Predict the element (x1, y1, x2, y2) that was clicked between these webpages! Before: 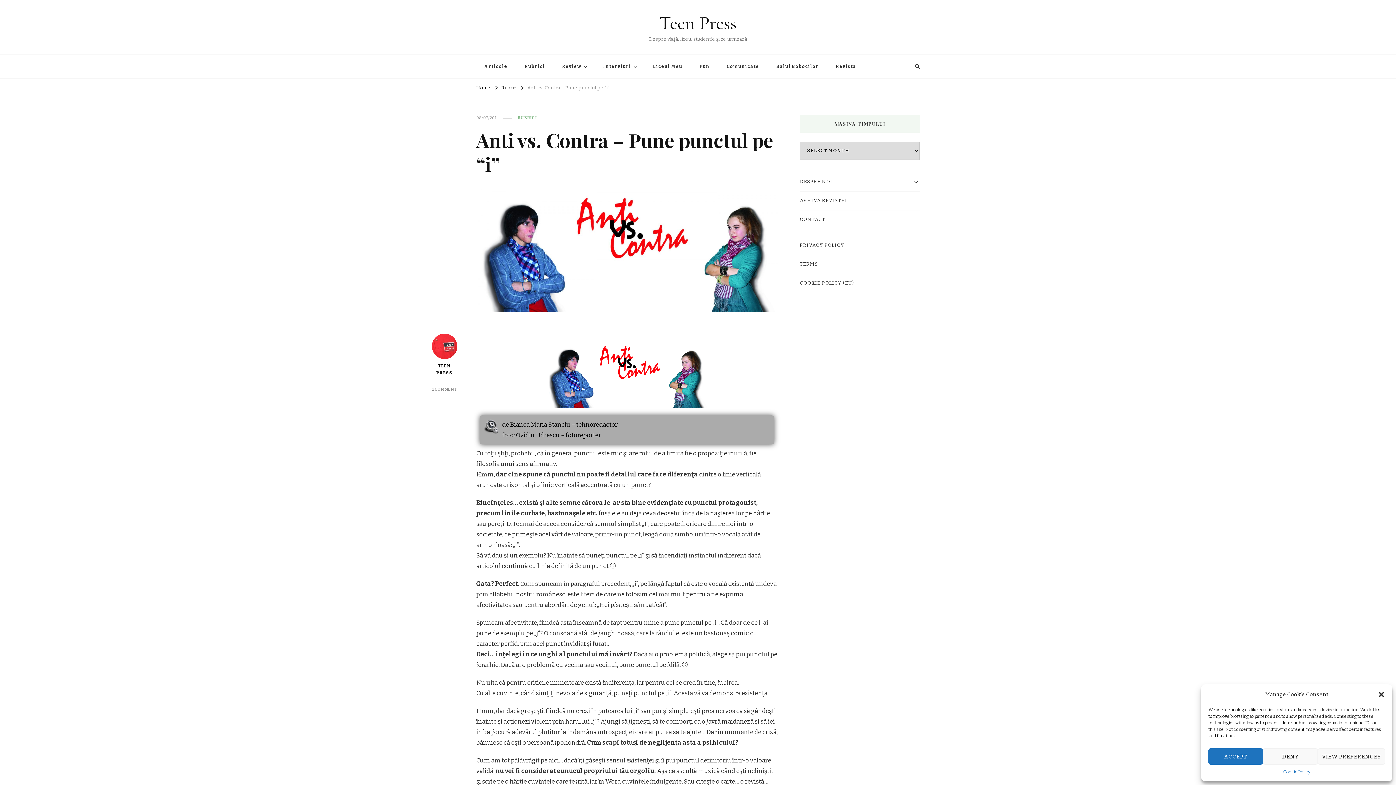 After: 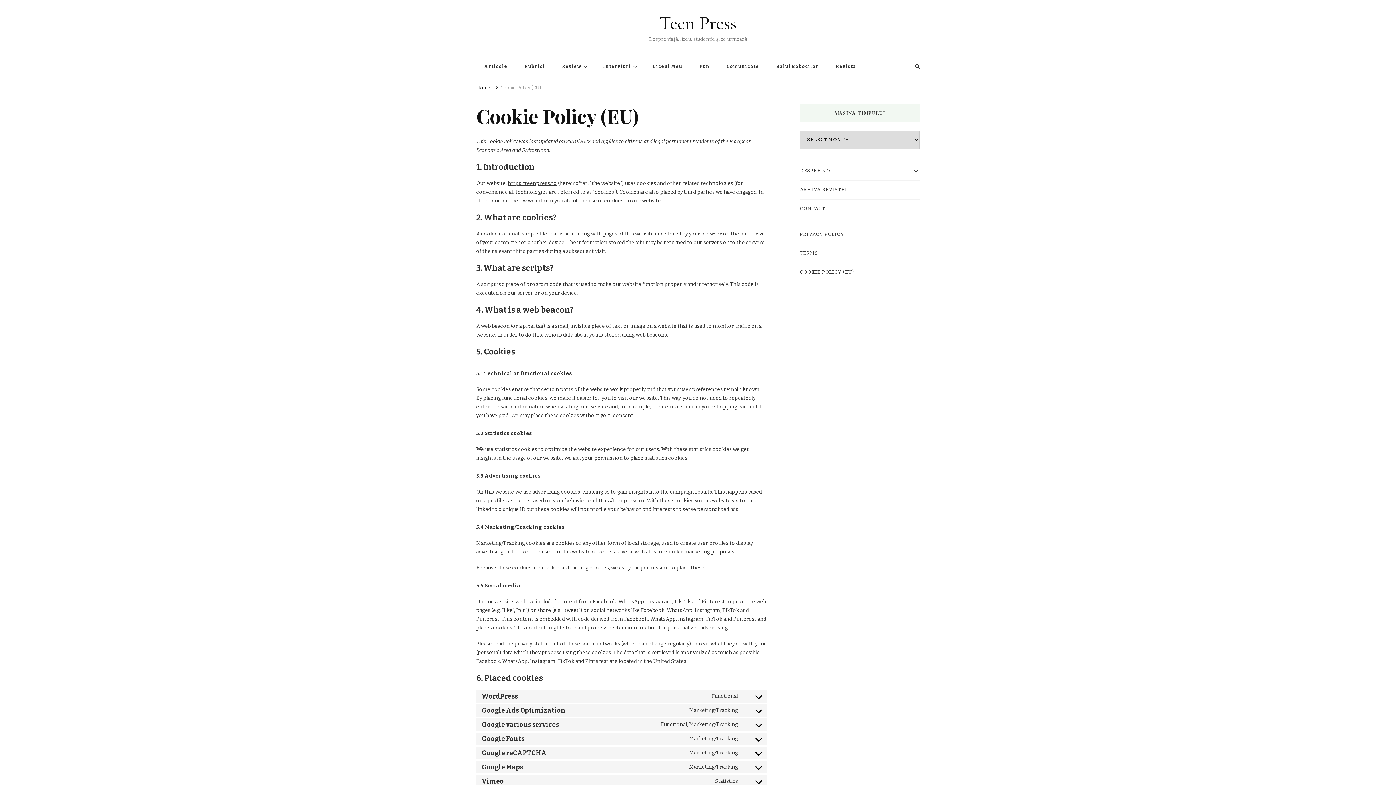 Action: bbox: (800, 241, 844, 249) label: PRIVACY POLICY